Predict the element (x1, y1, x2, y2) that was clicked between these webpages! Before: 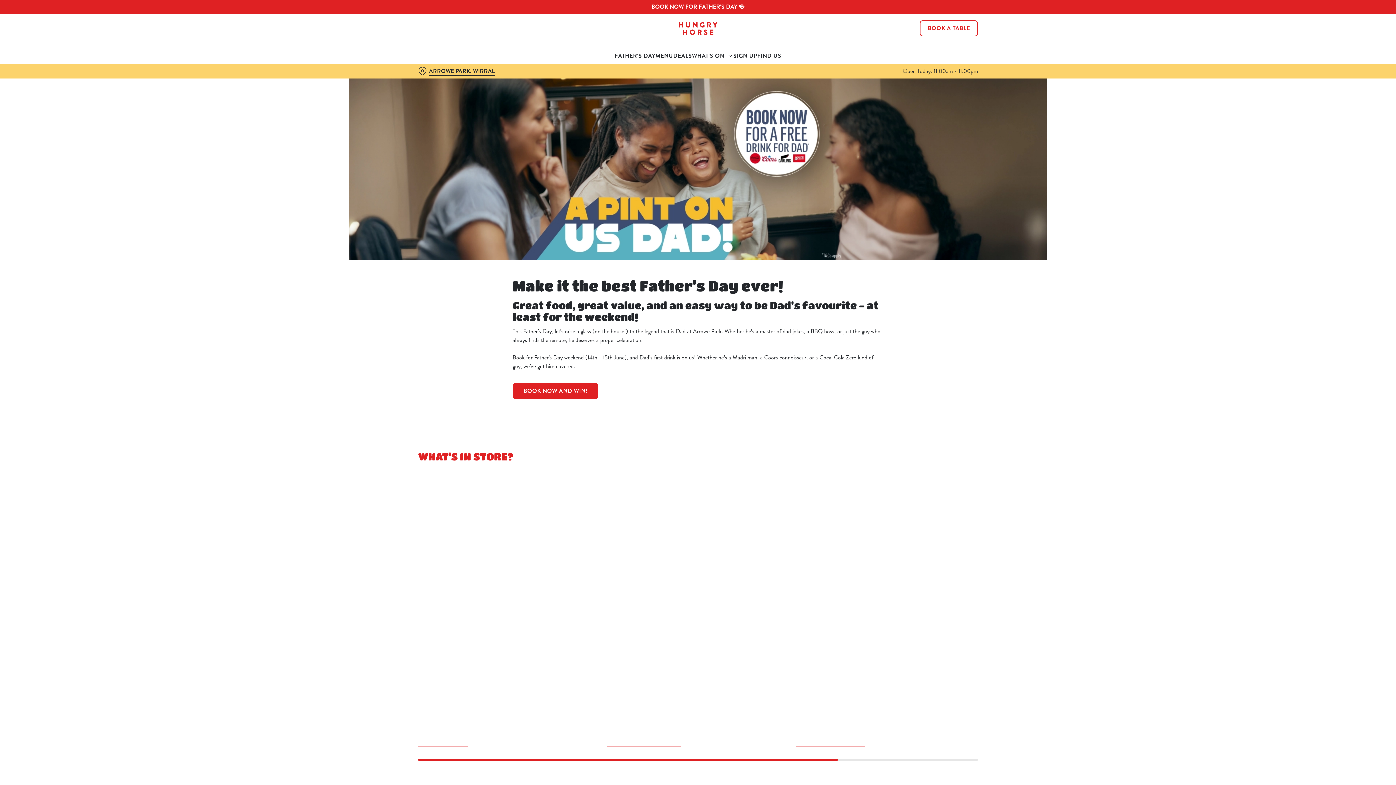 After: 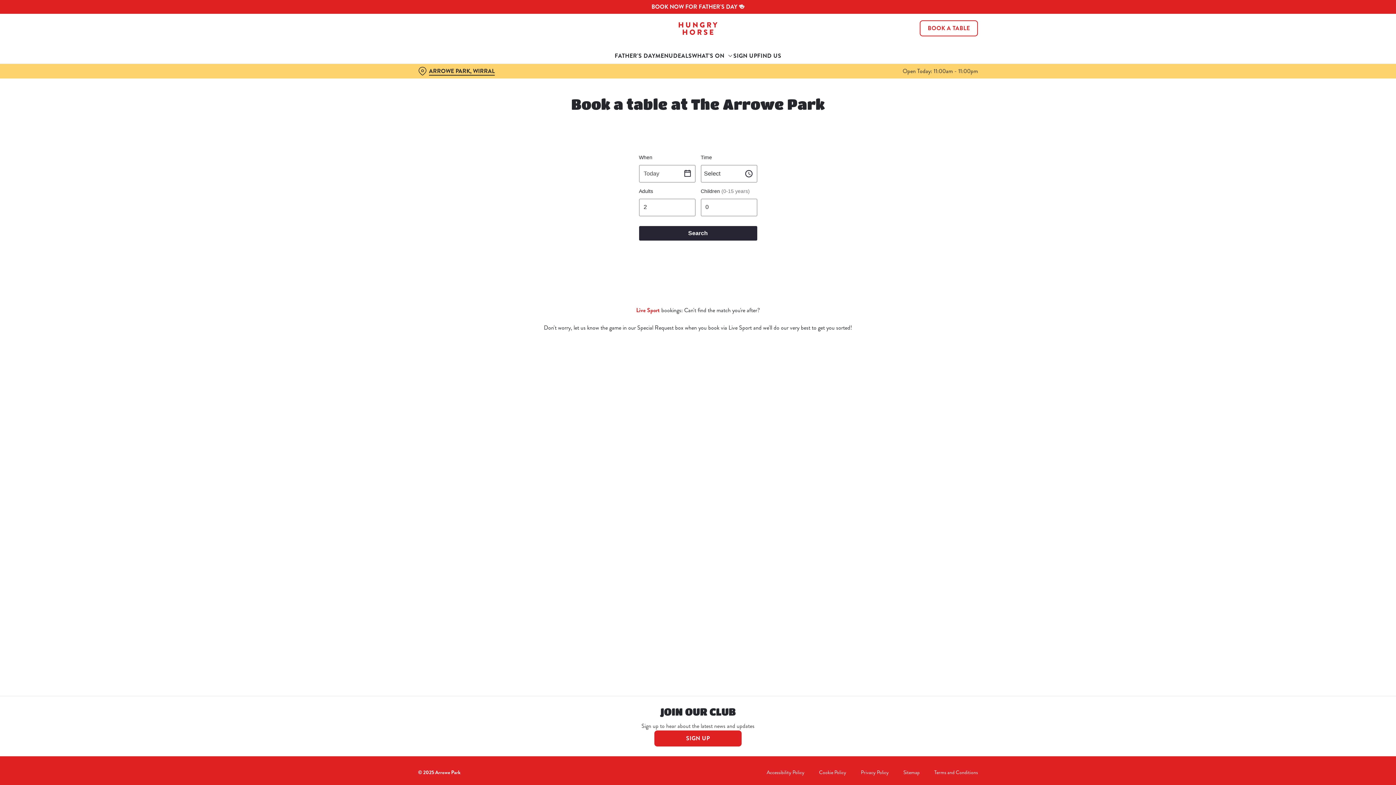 Action: label: BOOK NOW AND WIN! bbox: (512, 383, 598, 399)